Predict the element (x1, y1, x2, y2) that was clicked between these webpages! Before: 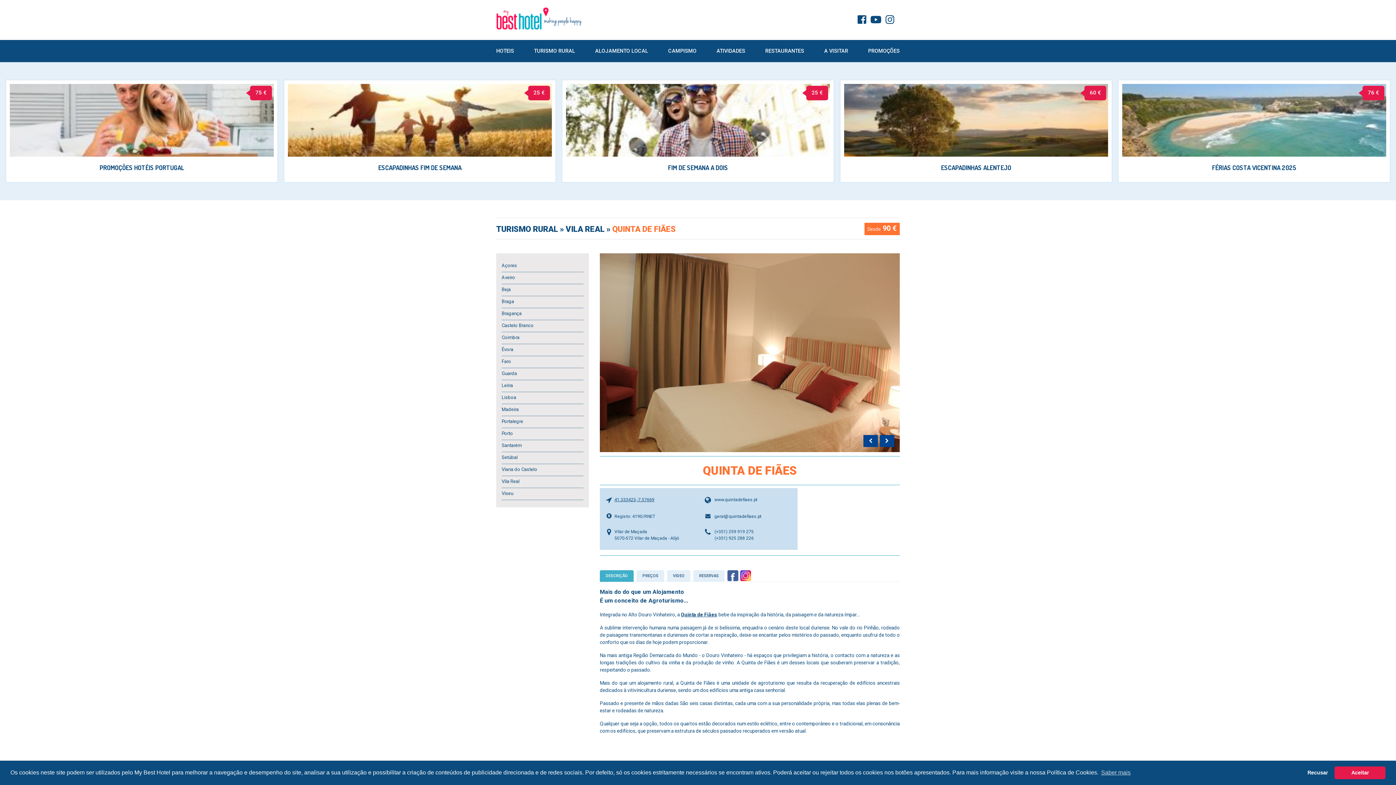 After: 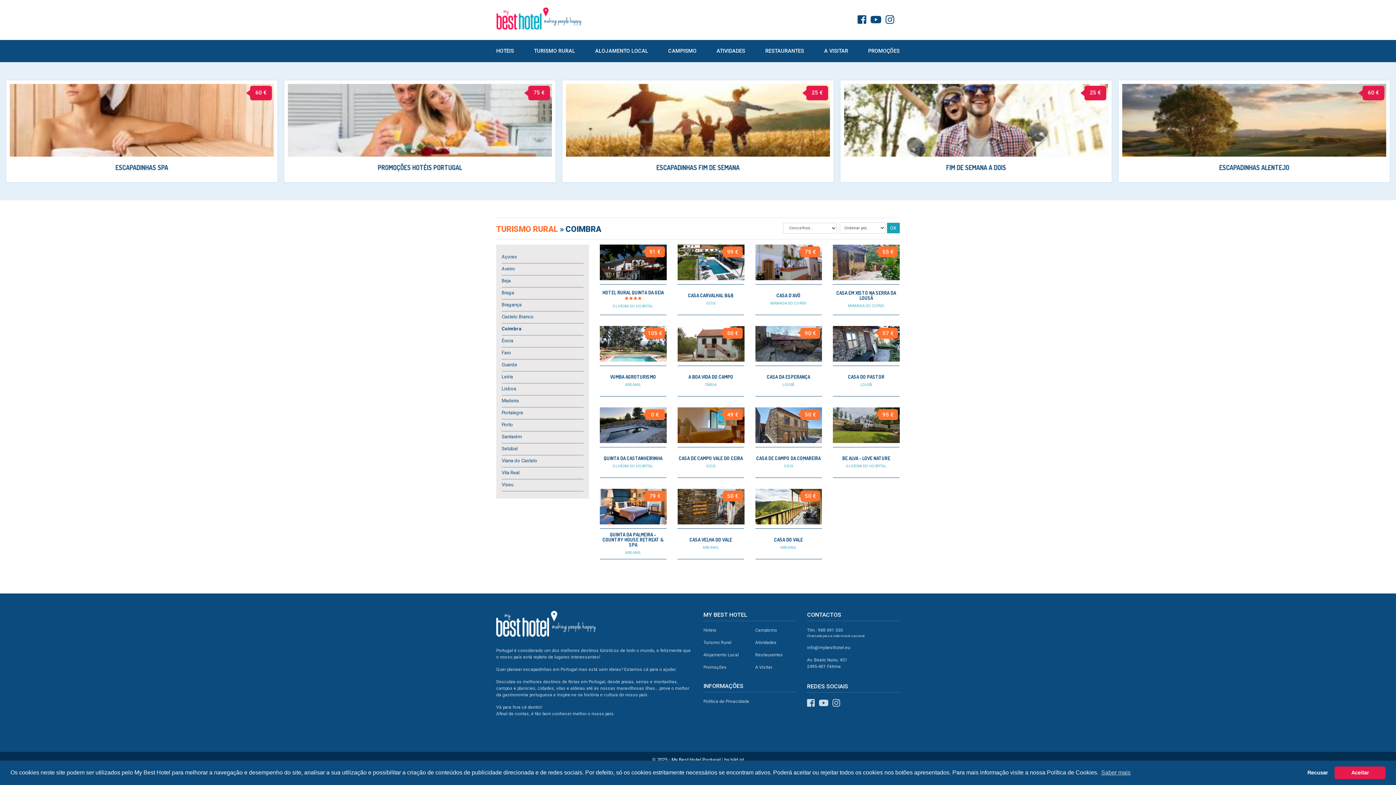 Action: bbox: (501, 334, 583, 344) label: Coimbra